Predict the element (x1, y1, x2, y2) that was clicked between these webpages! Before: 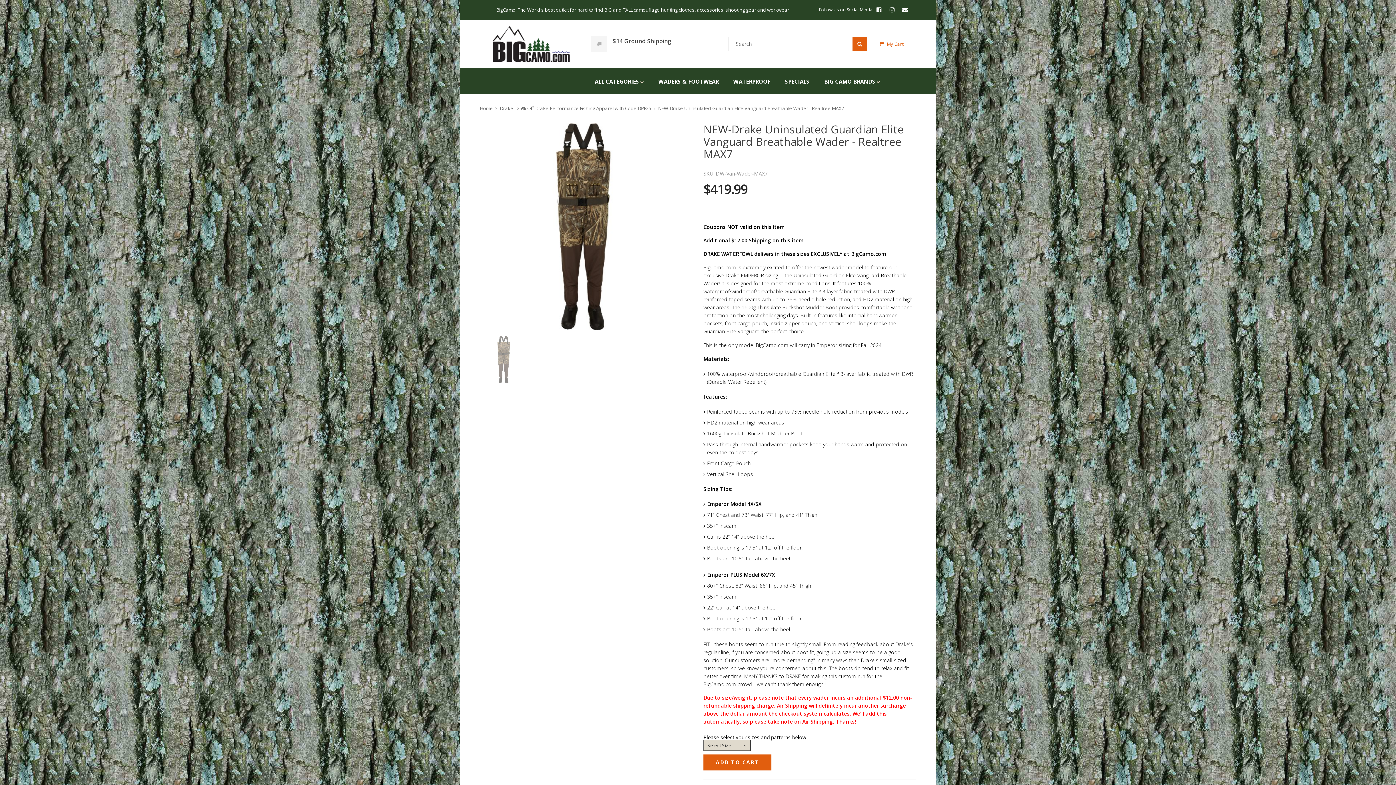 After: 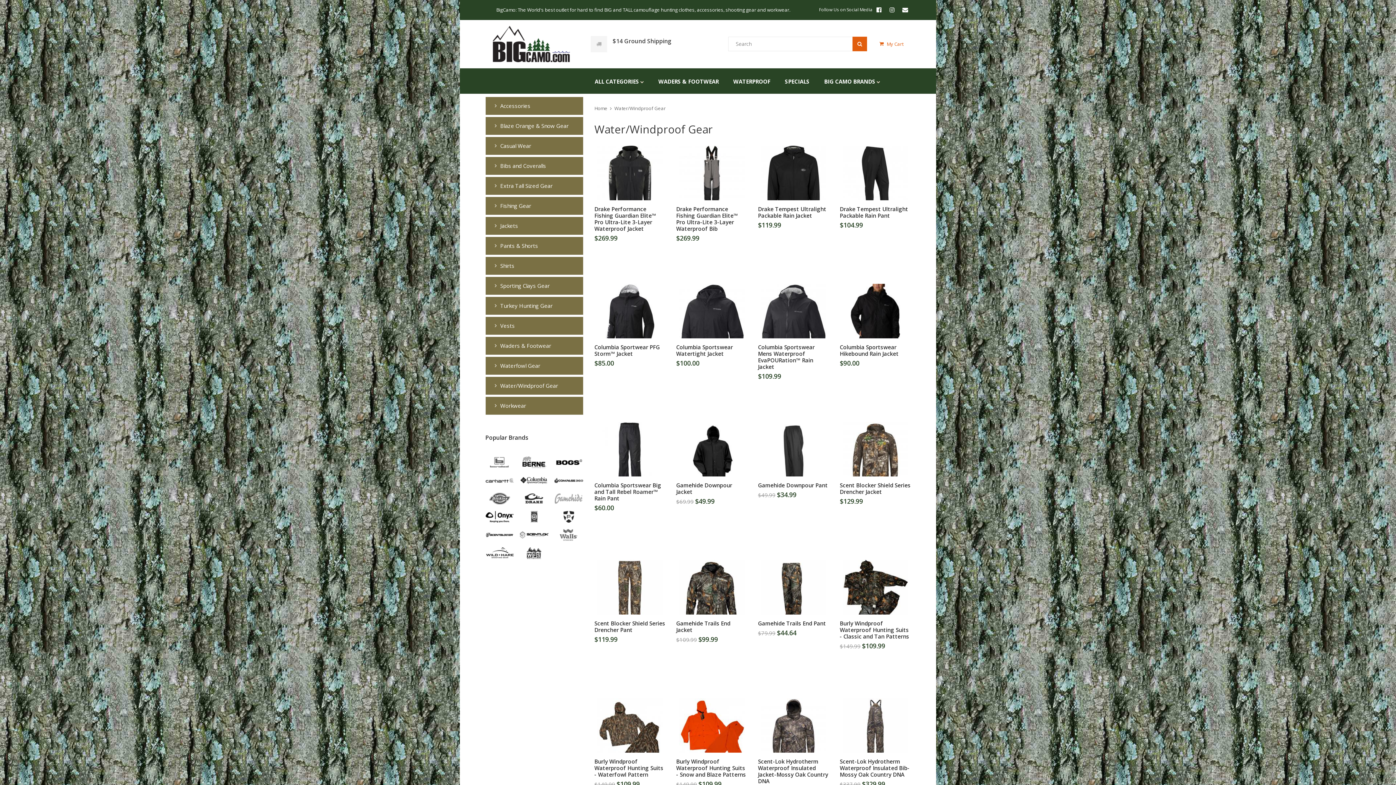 Action: bbox: (733, 68, 770, 94) label: WATERPROOF